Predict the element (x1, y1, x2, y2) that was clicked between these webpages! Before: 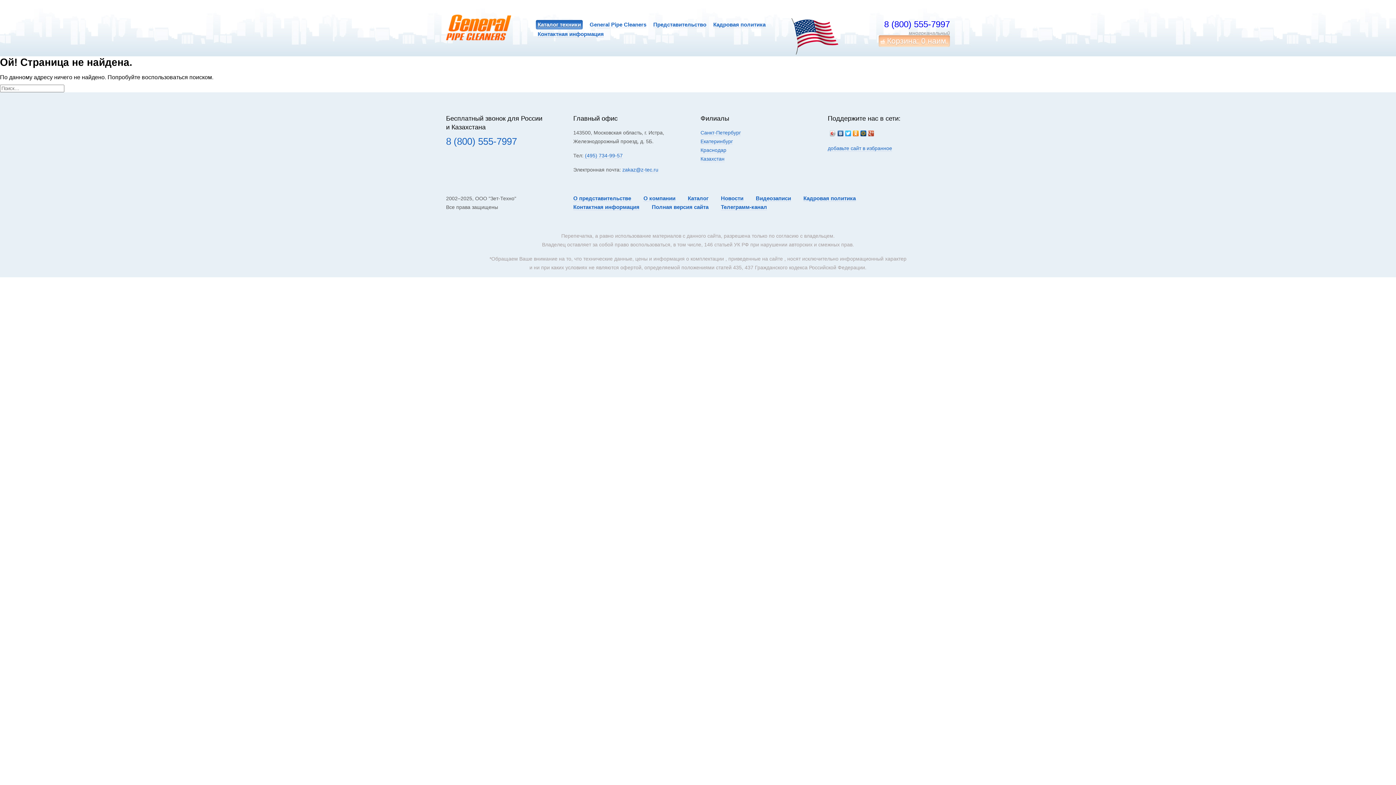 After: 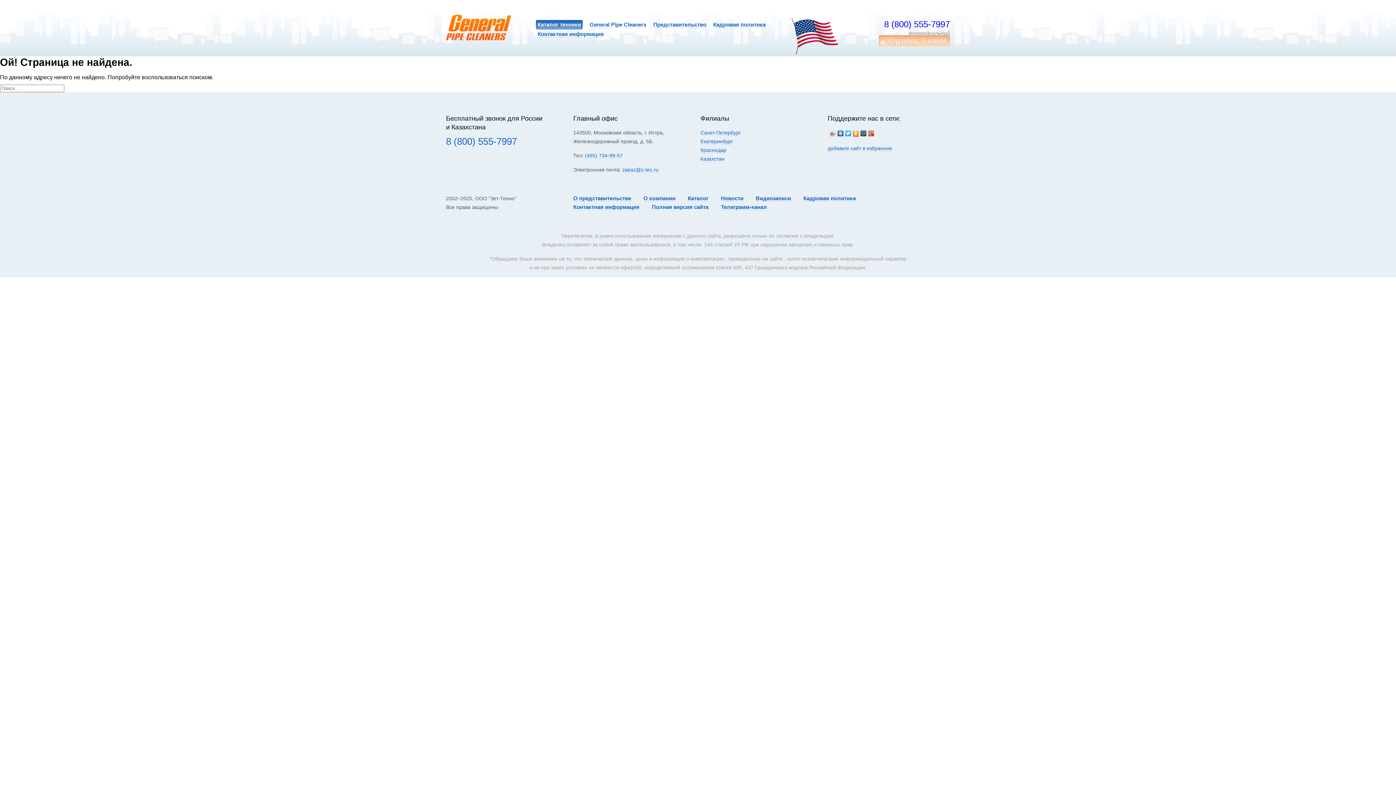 Action: bbox: (852, 128, 860, 138)